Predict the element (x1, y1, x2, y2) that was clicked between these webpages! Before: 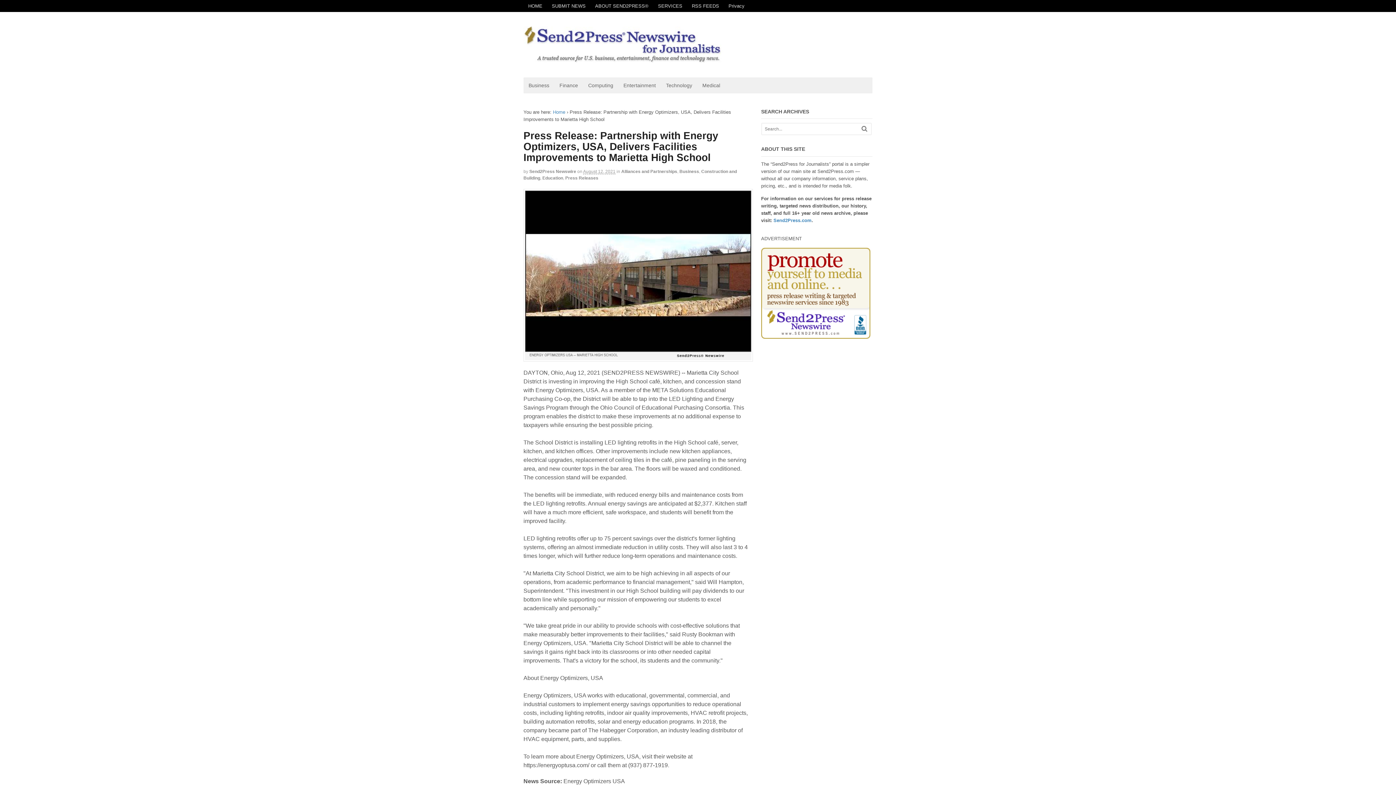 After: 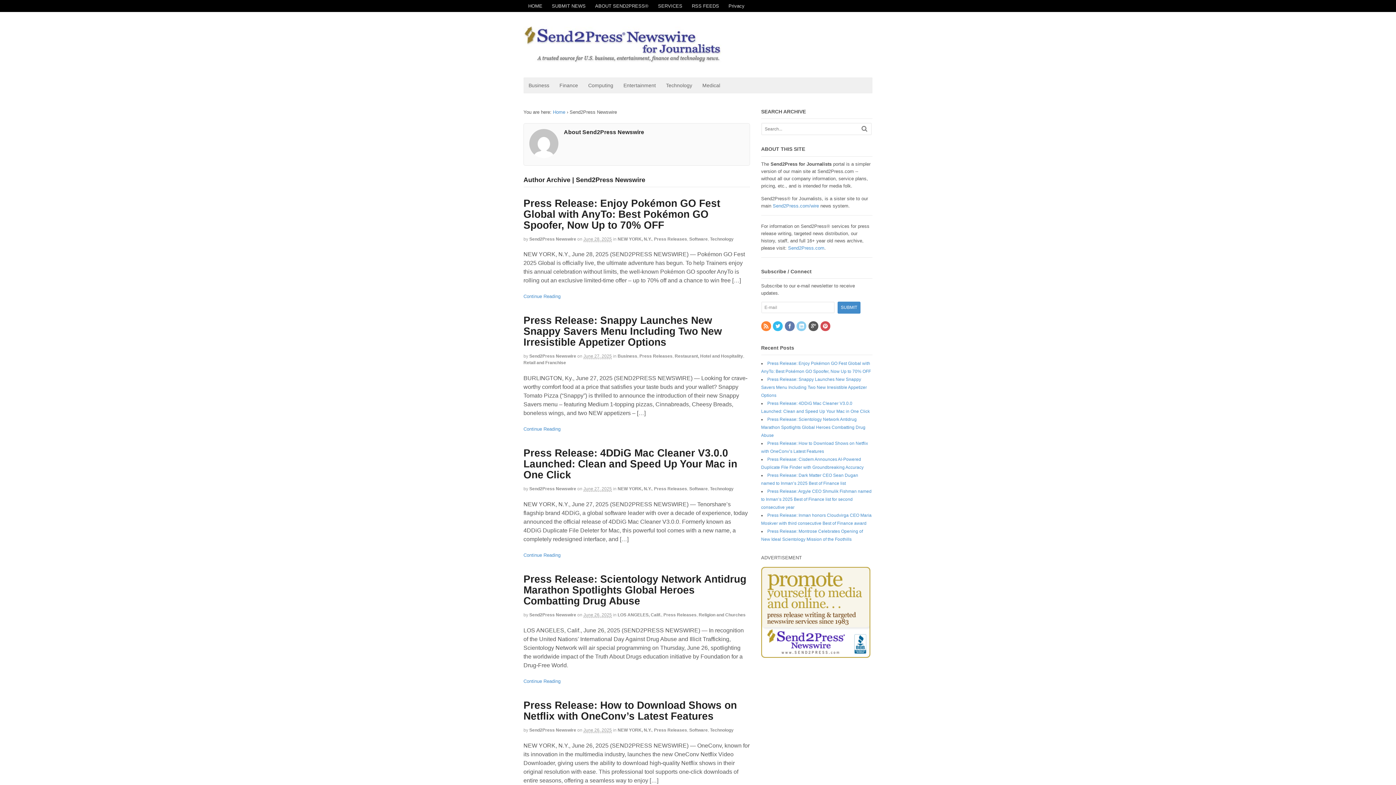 Action: bbox: (529, 168, 576, 174) label: Send2Press Newswire